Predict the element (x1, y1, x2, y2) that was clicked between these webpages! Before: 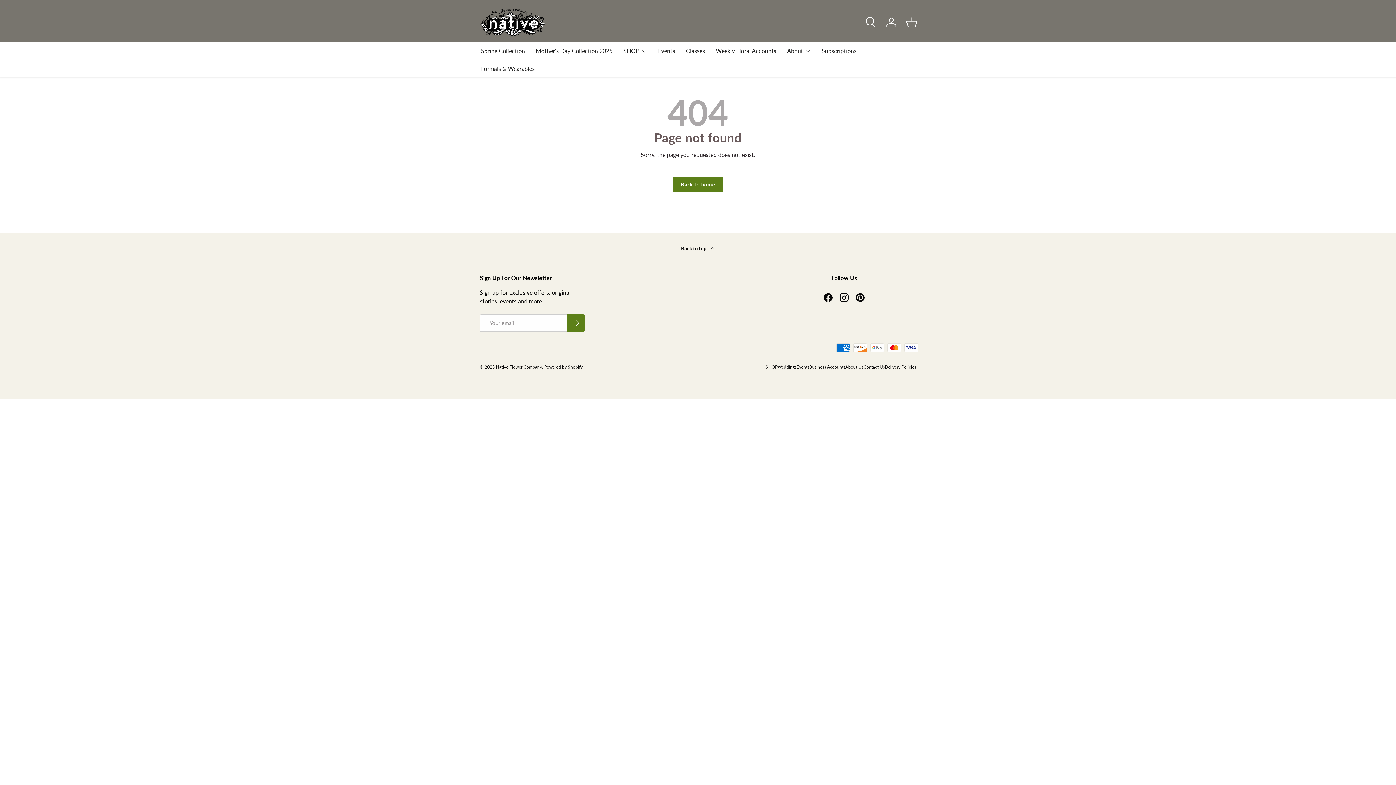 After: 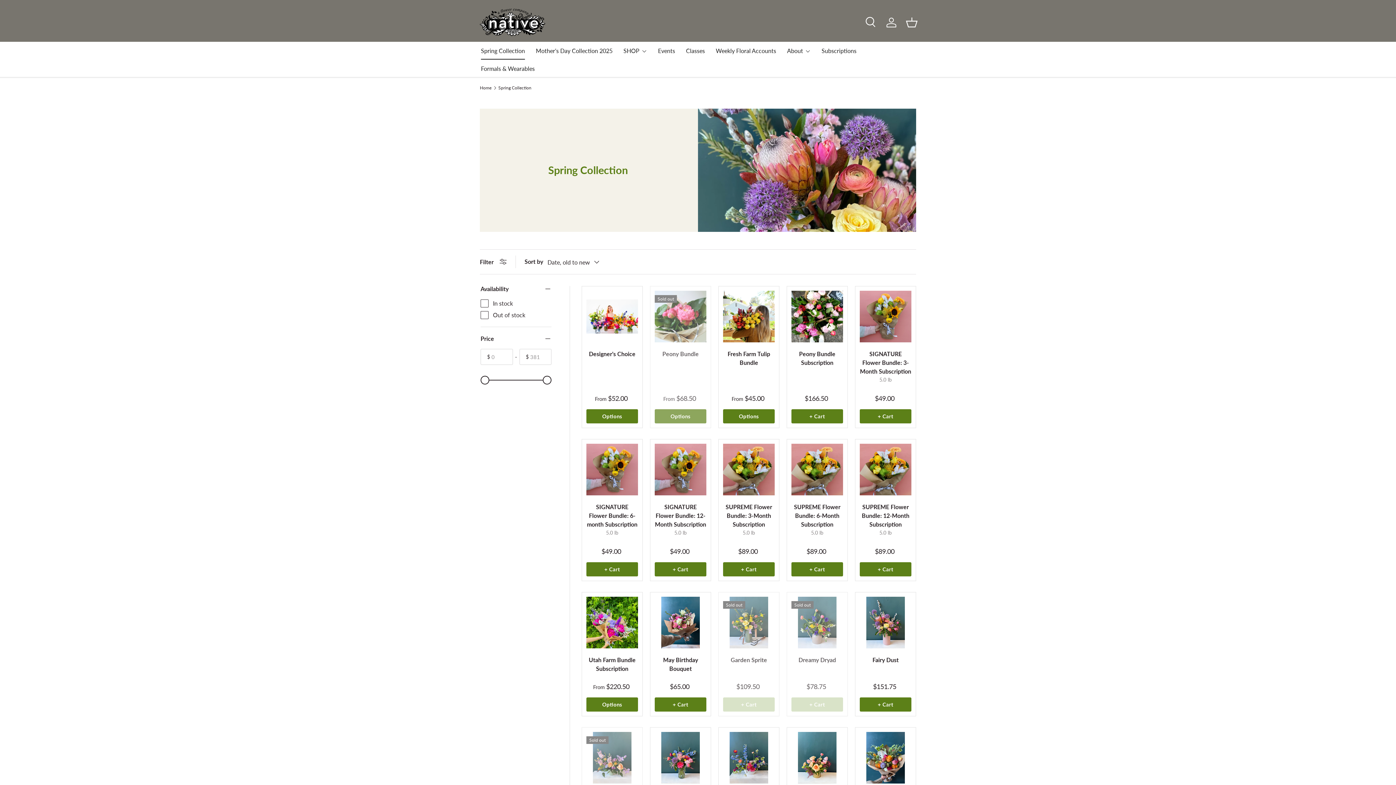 Action: bbox: (481, 41, 525, 59) label: Spring Collection